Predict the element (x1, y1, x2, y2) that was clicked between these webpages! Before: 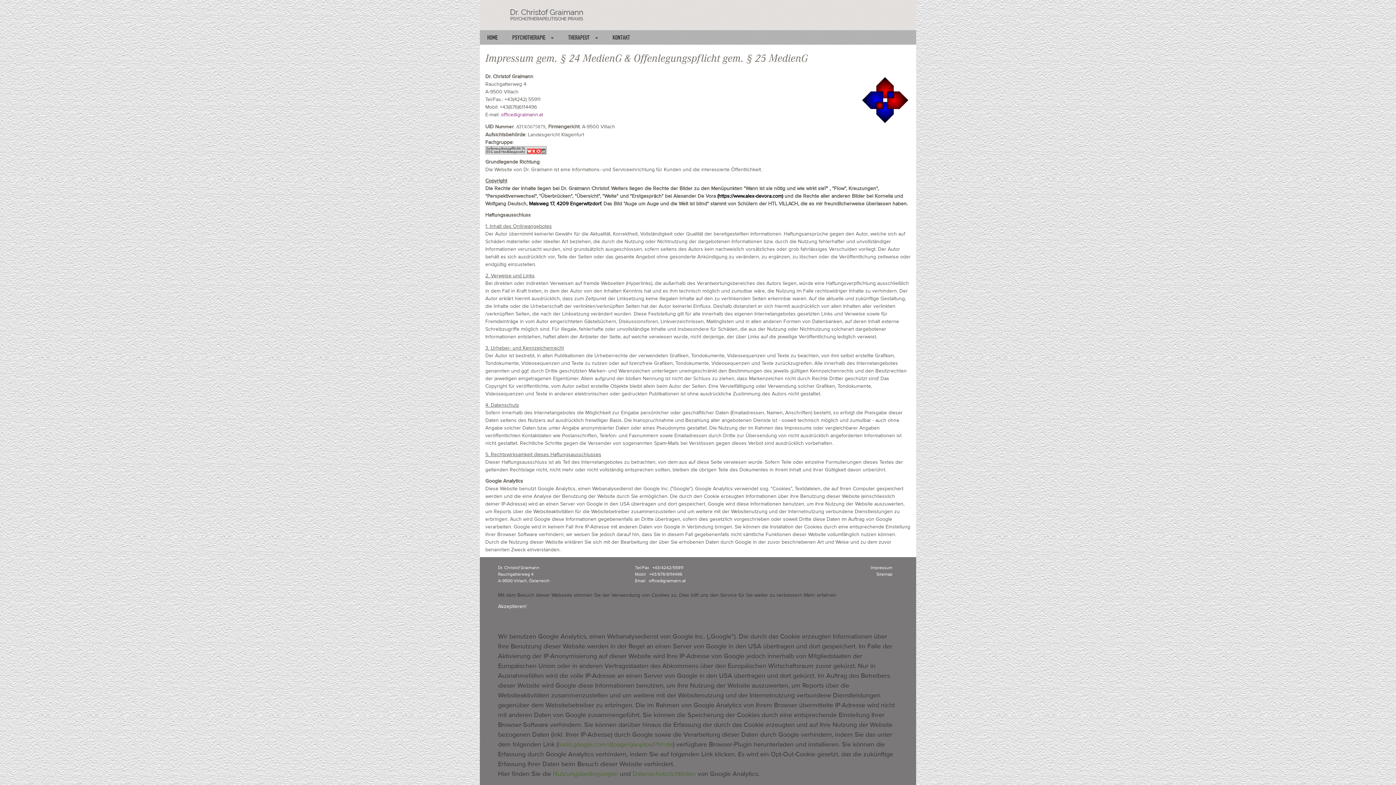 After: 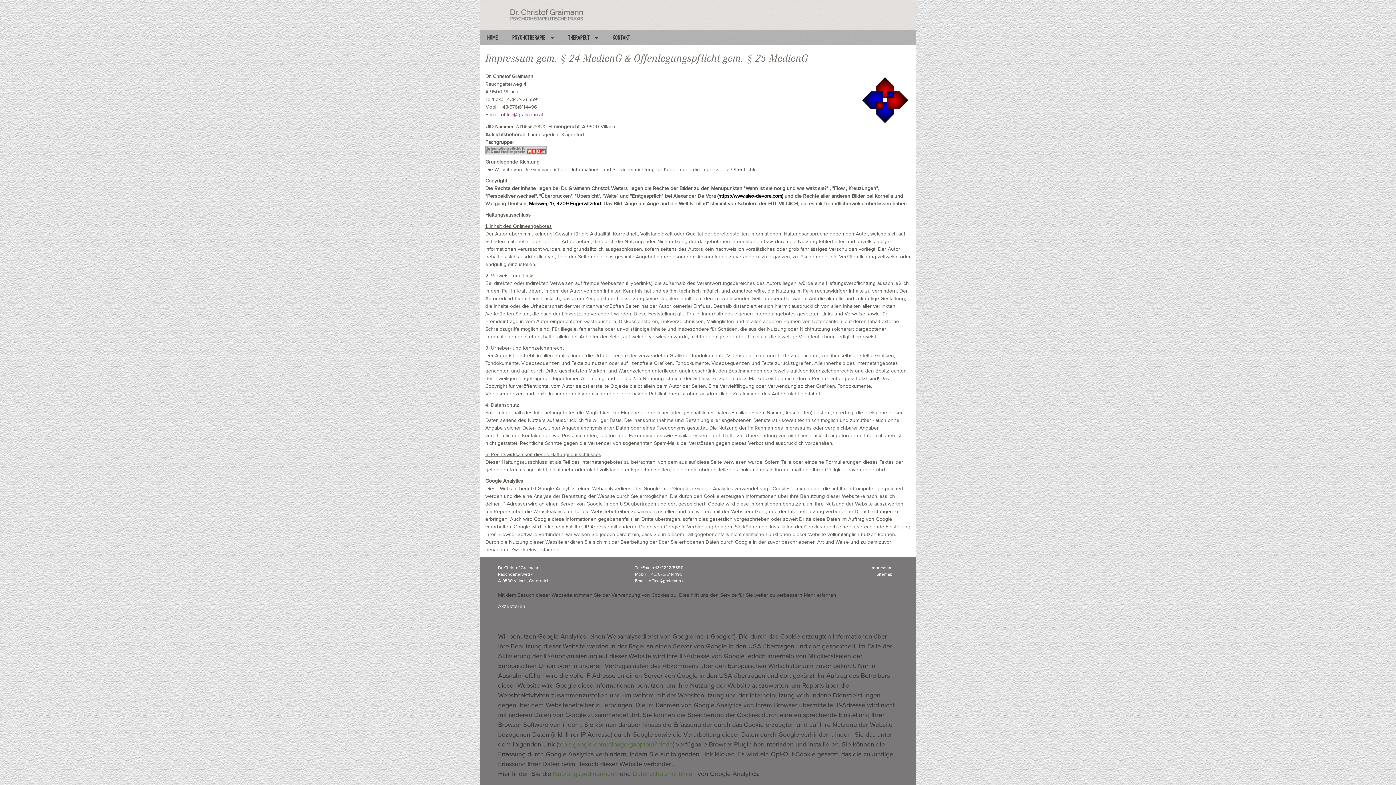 Action: bbox: (558, 740, 673, 748) label: tools.google.com/dlpage/gaoptout?hl=de